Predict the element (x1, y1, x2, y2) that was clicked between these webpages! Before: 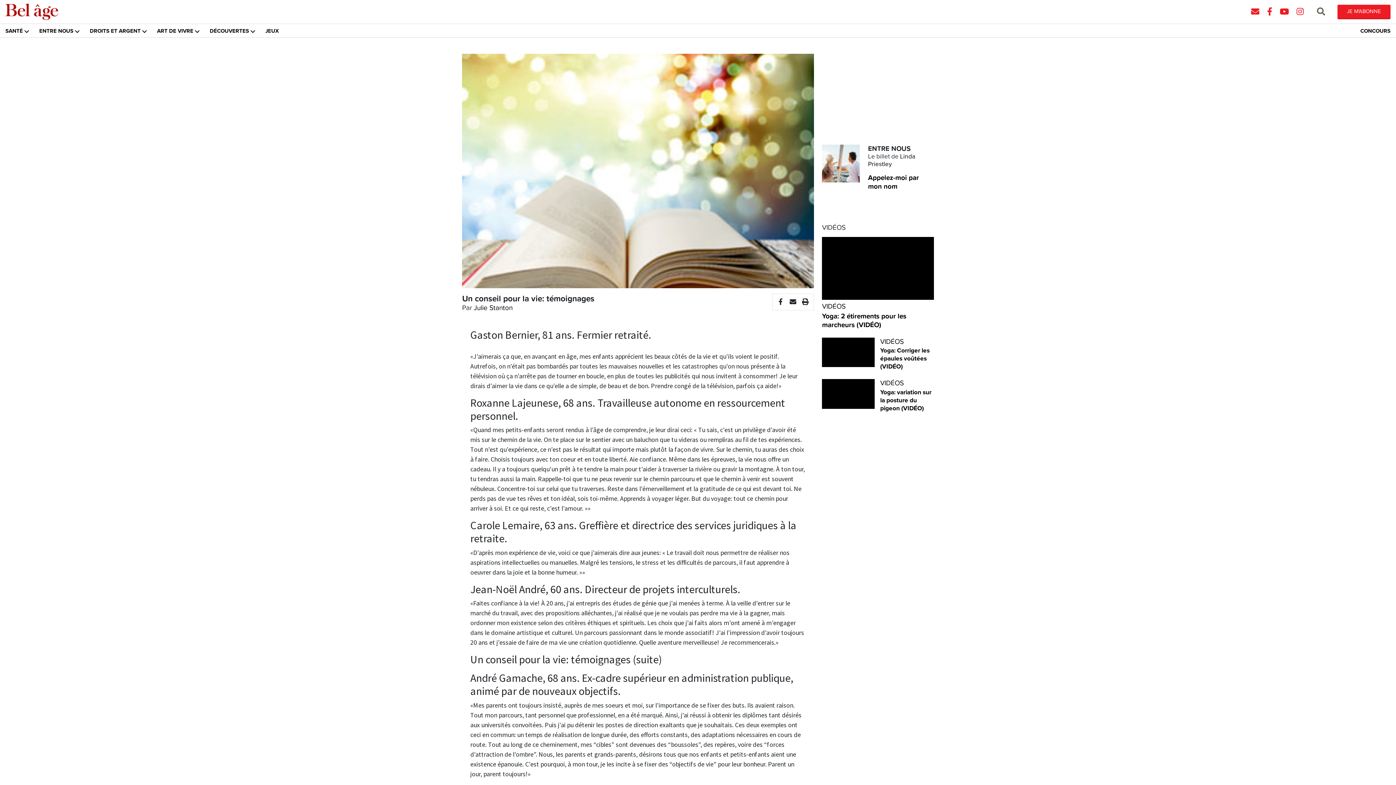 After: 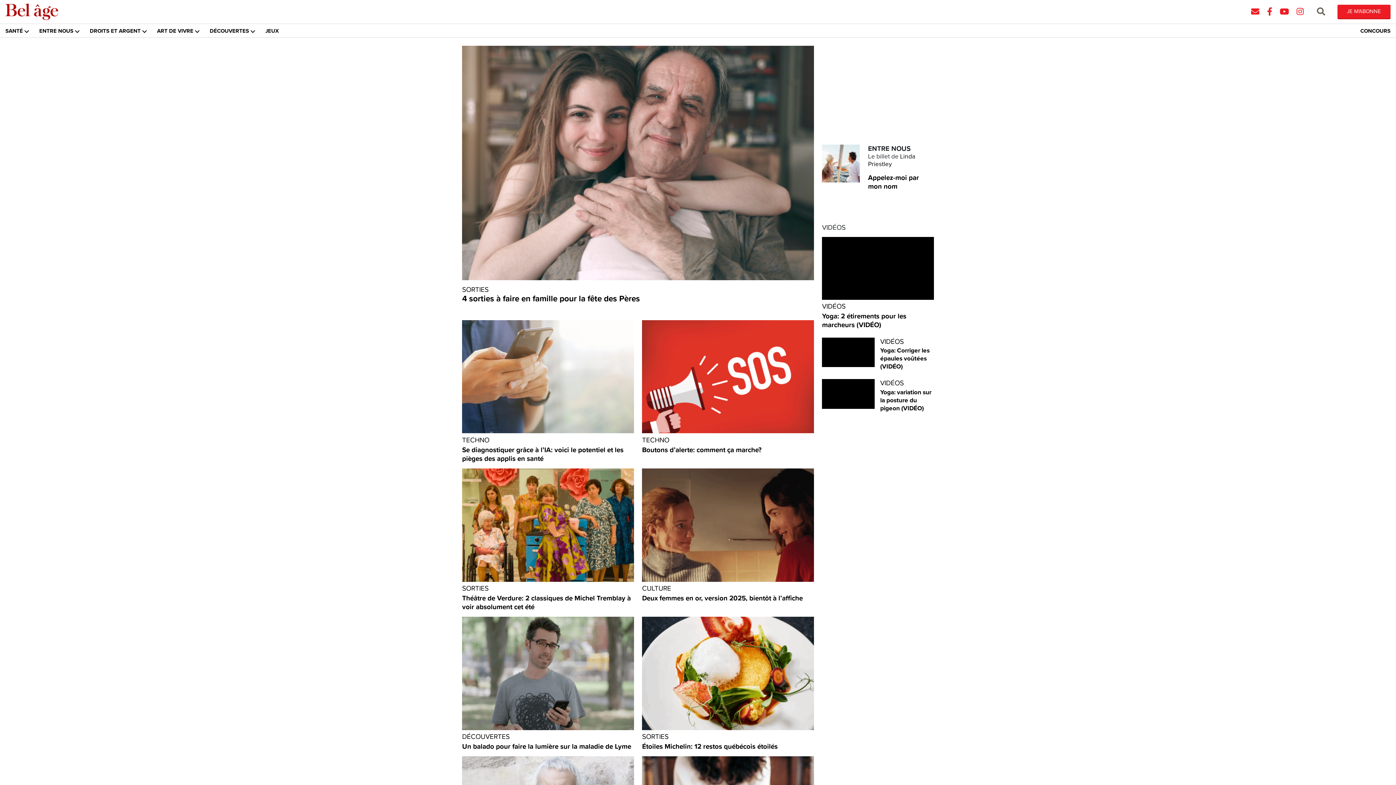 Action: bbox: (204, 24, 254, 37) label: DÉCOUVERTES